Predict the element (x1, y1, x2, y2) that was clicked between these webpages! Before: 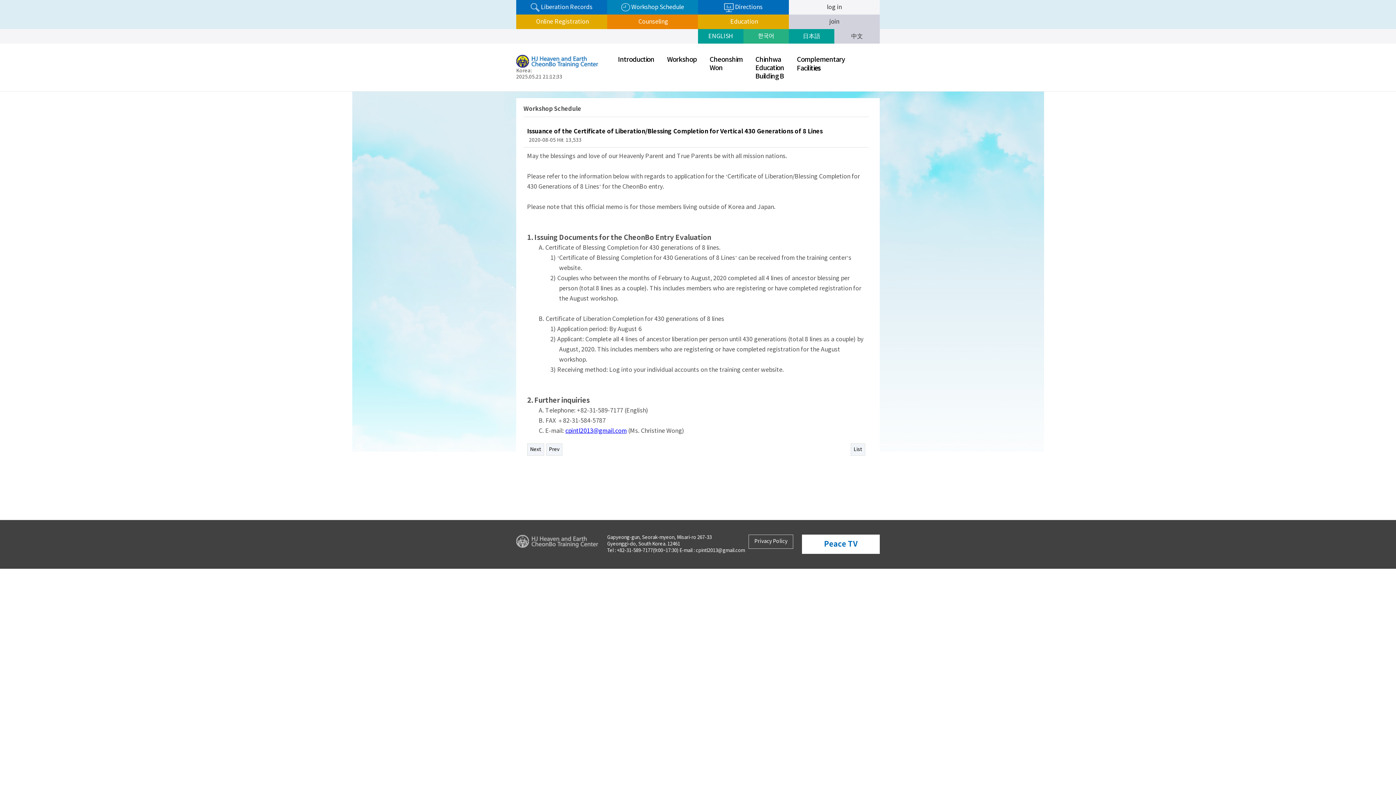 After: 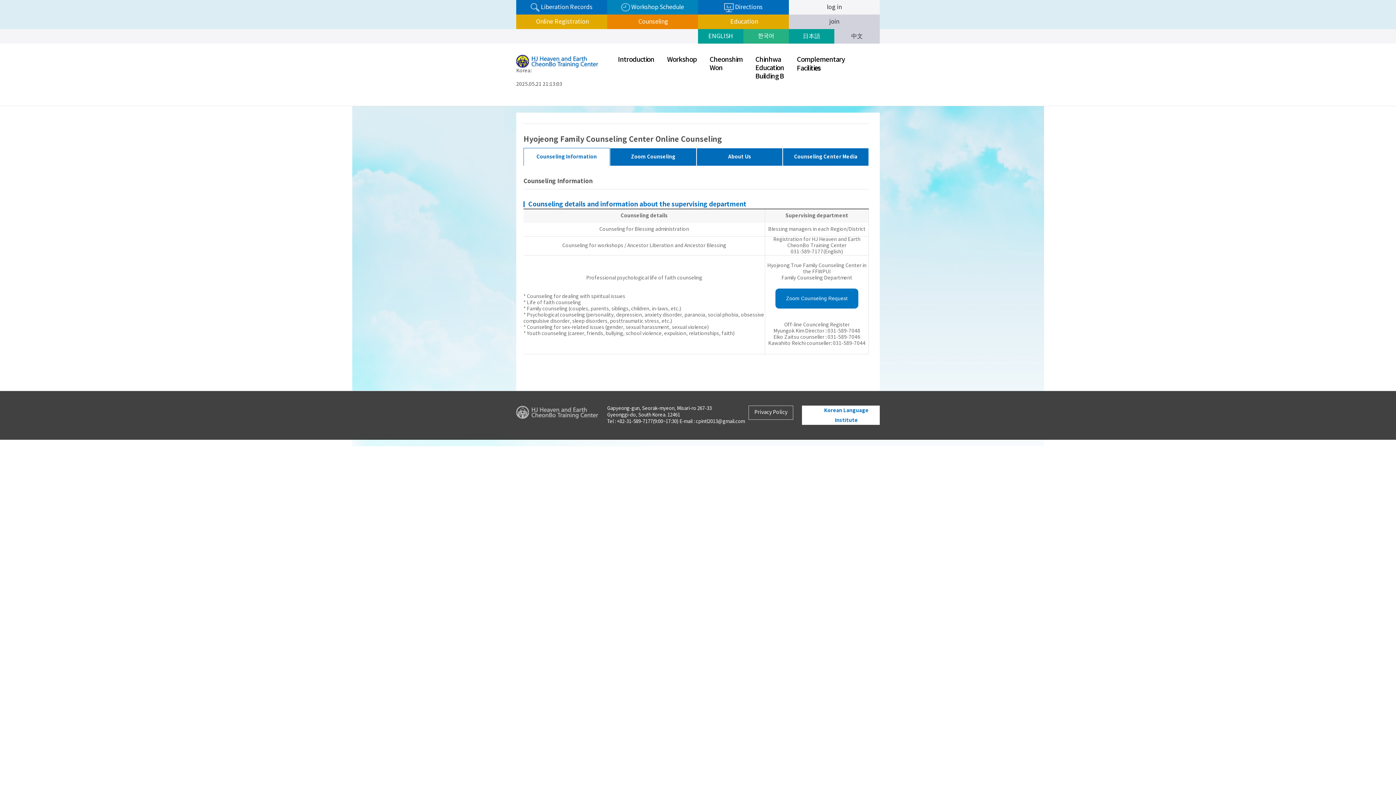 Action: label:  Counseling bbox: (607, 14, 698, 29)